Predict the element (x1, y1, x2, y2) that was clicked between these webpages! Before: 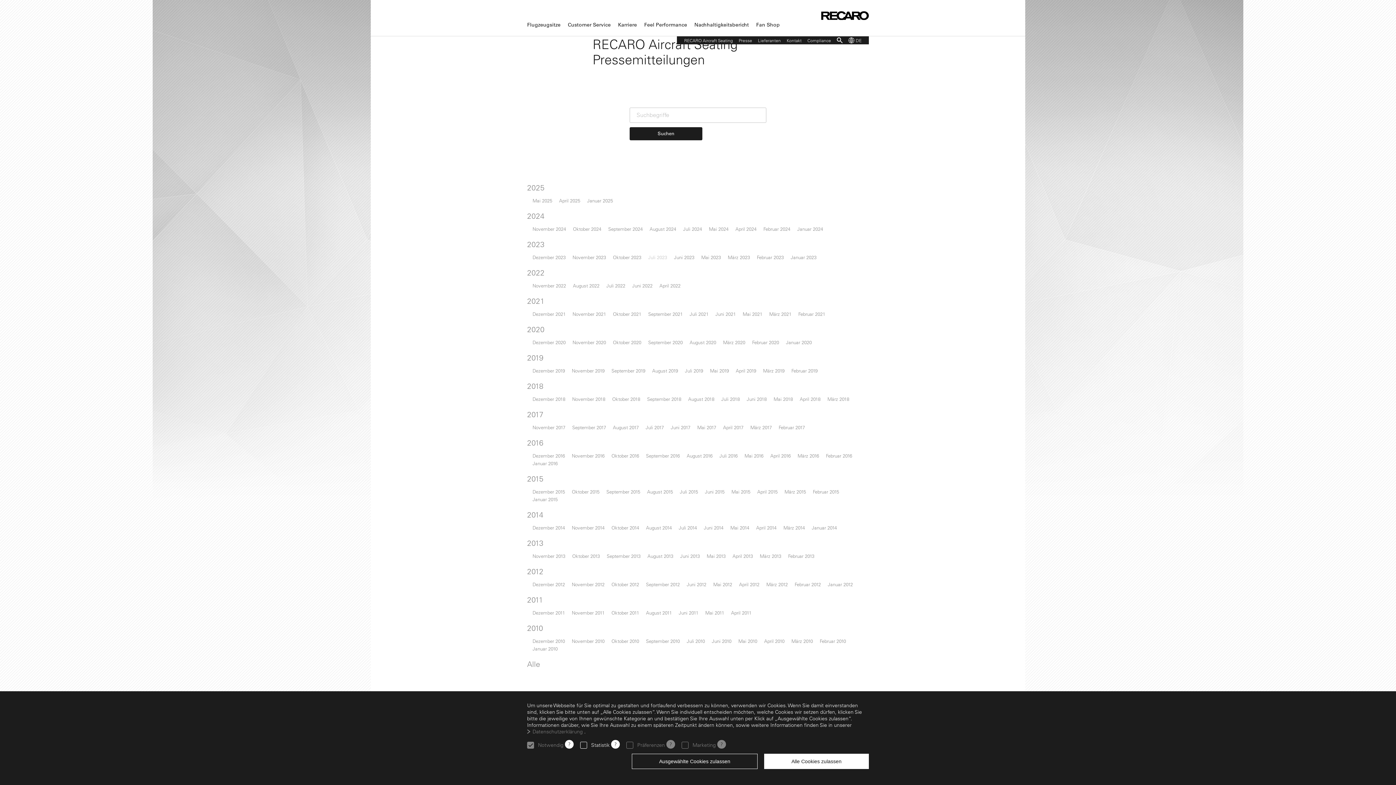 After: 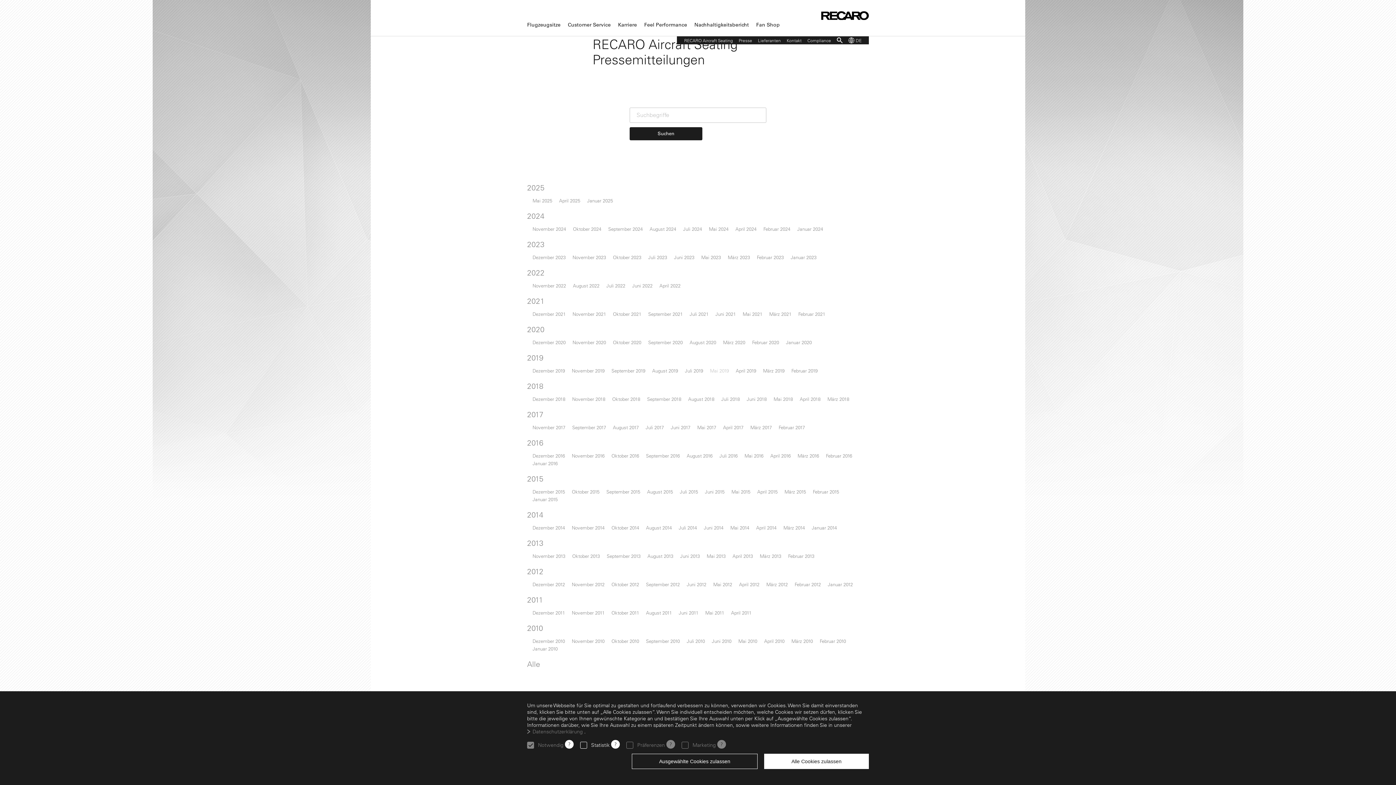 Action: label: Mai 2019 bbox: (710, 368, 729, 372)